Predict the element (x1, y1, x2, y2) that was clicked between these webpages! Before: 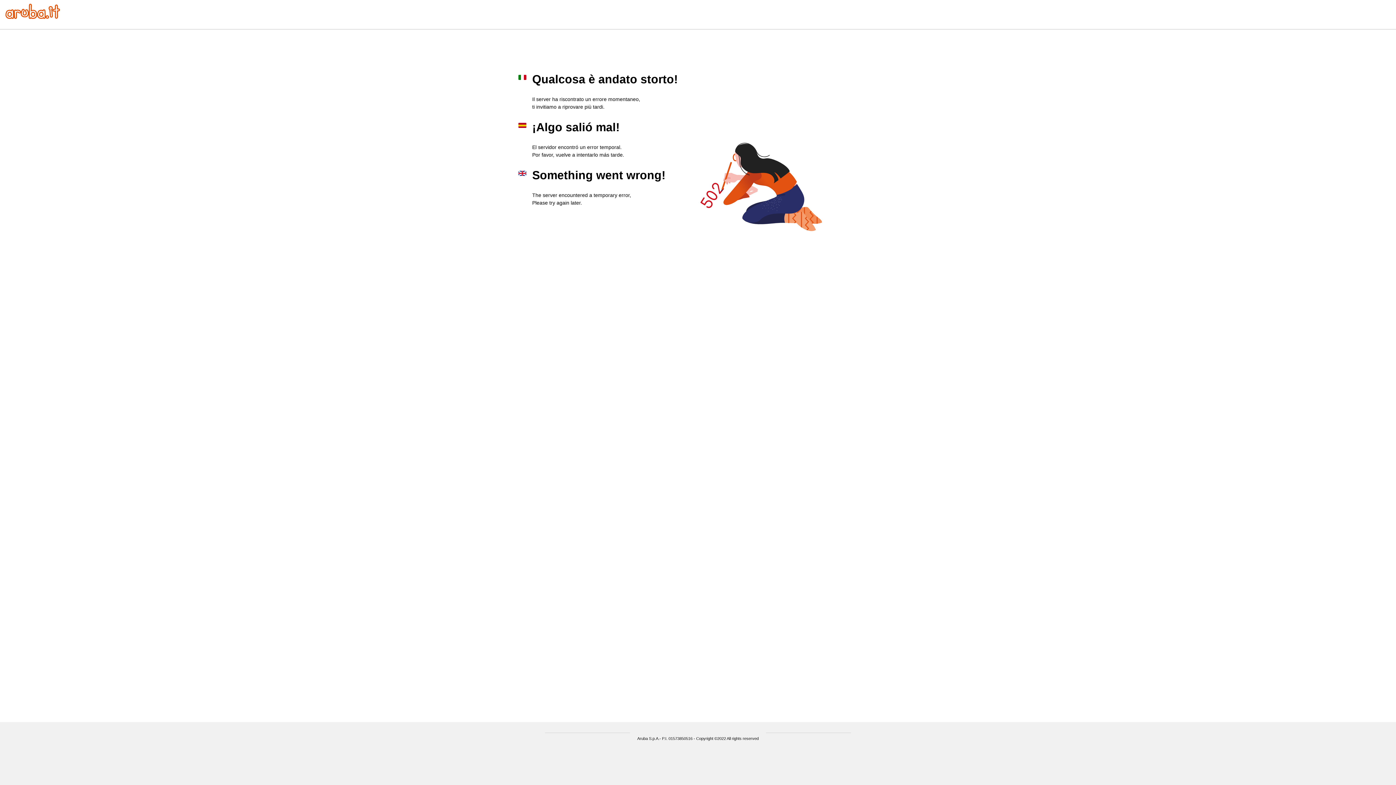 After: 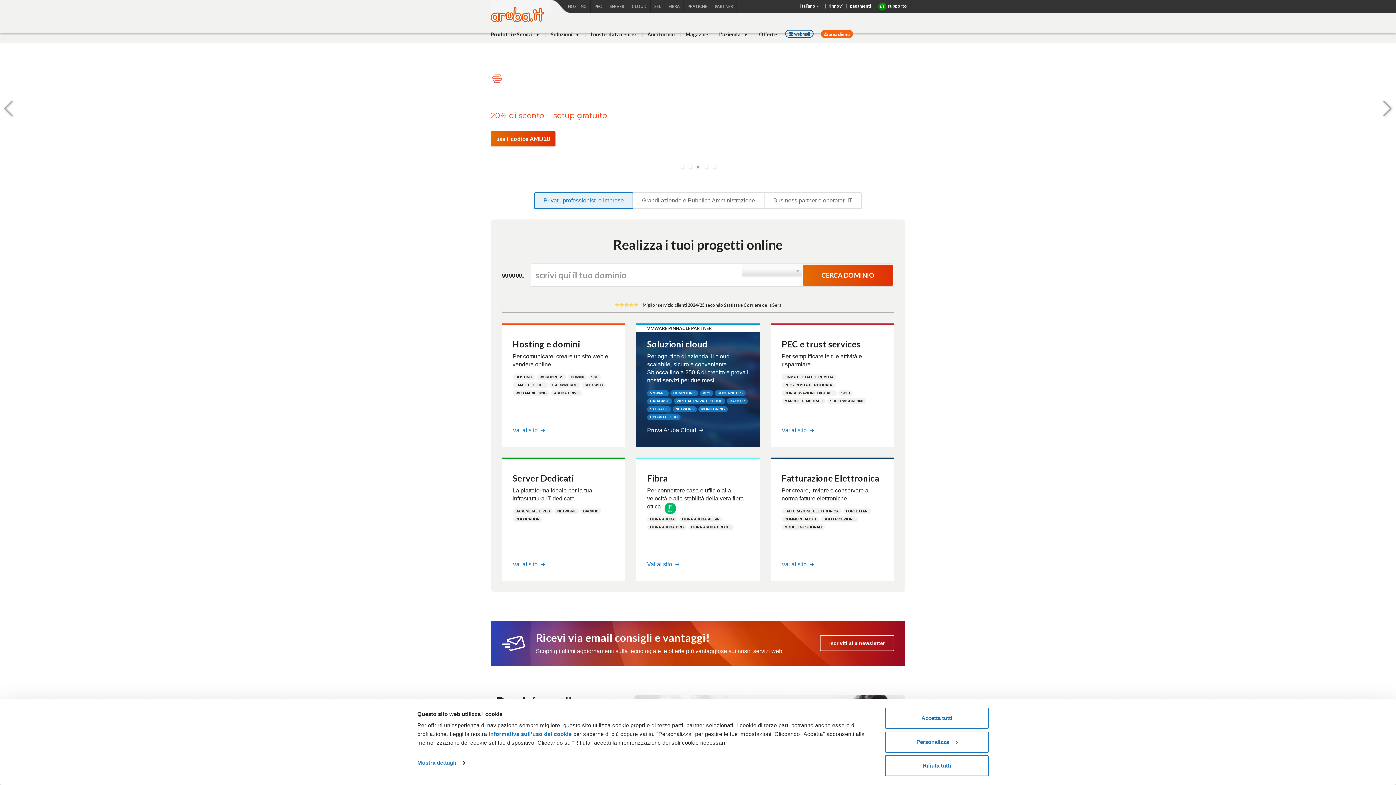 Action: bbox: (5, 13, 60, 20)